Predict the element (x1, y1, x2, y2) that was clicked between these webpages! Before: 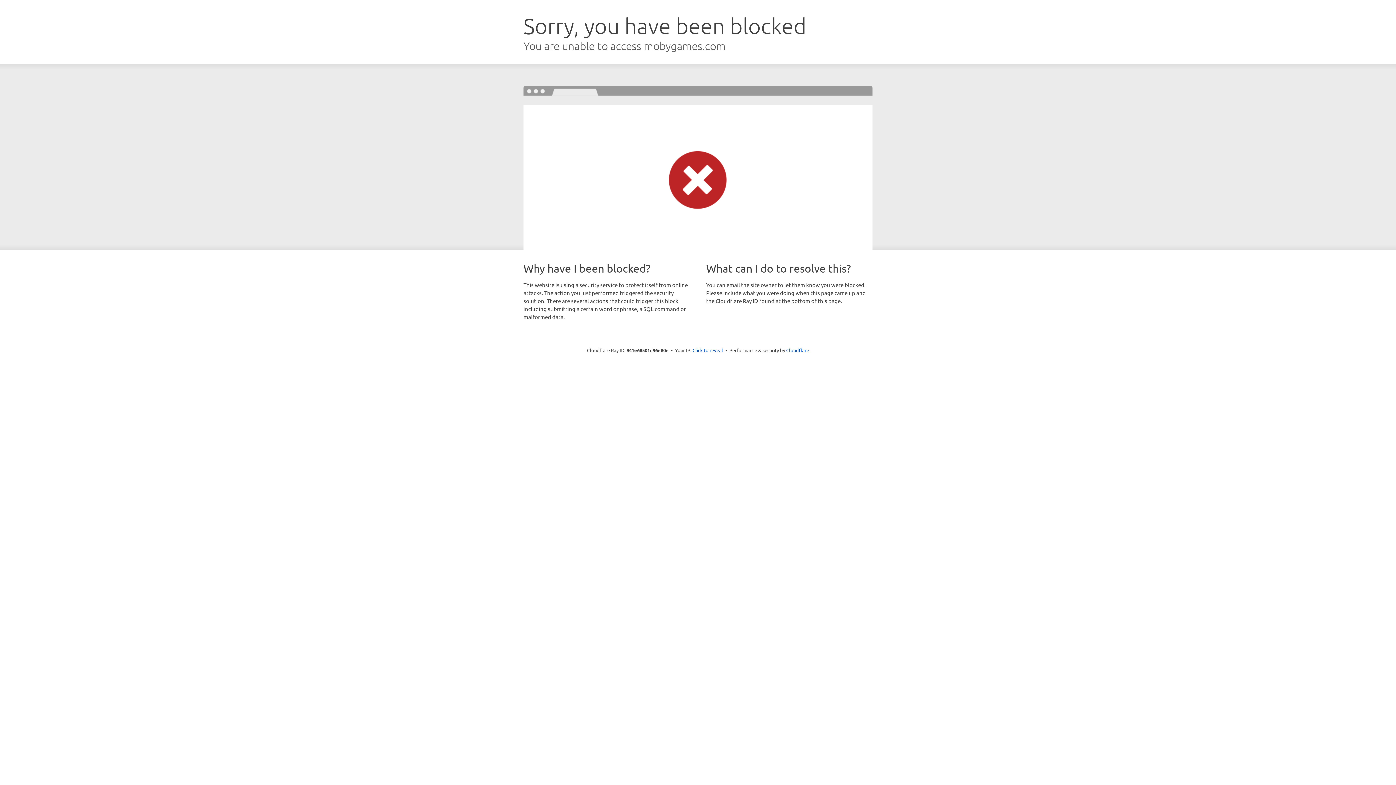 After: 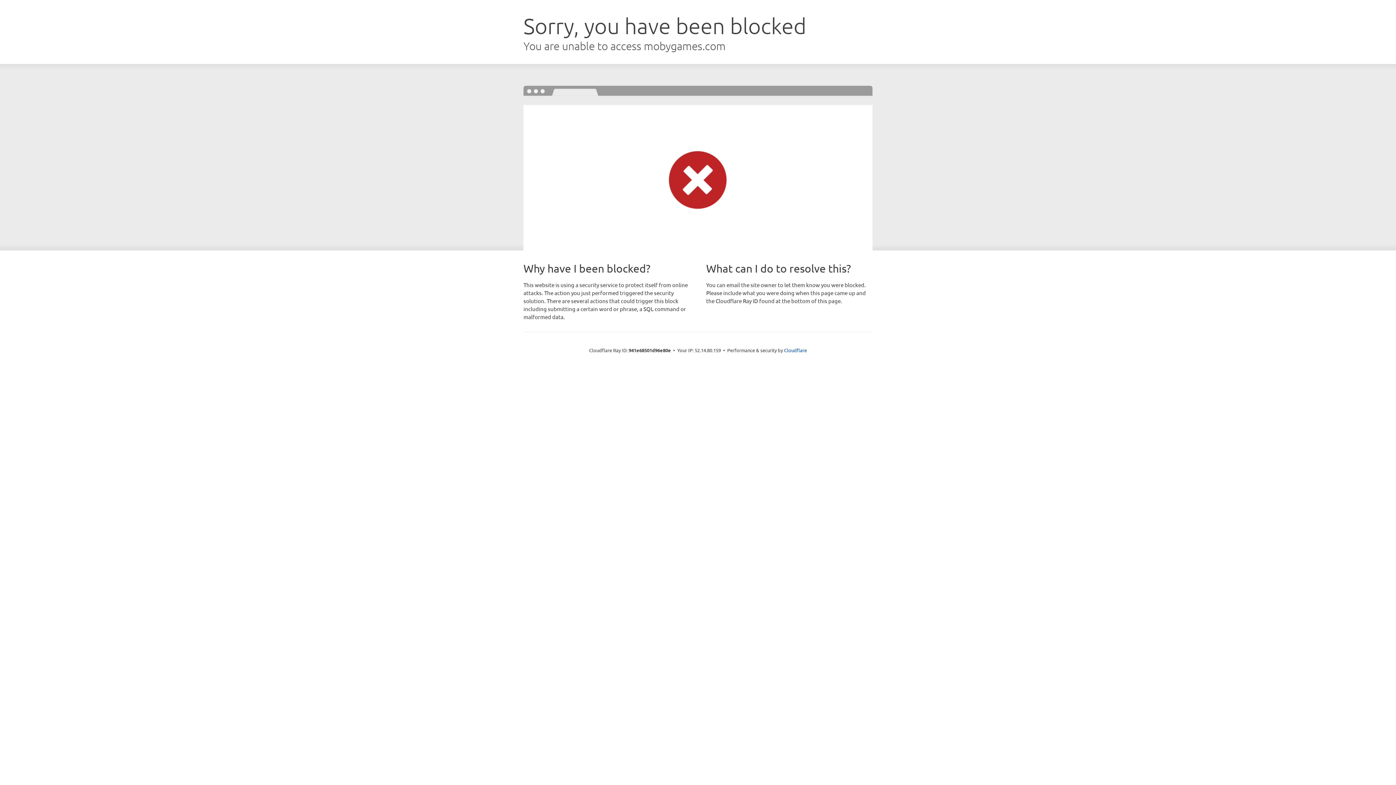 Action: label: Click to reveal bbox: (692, 346, 723, 353)